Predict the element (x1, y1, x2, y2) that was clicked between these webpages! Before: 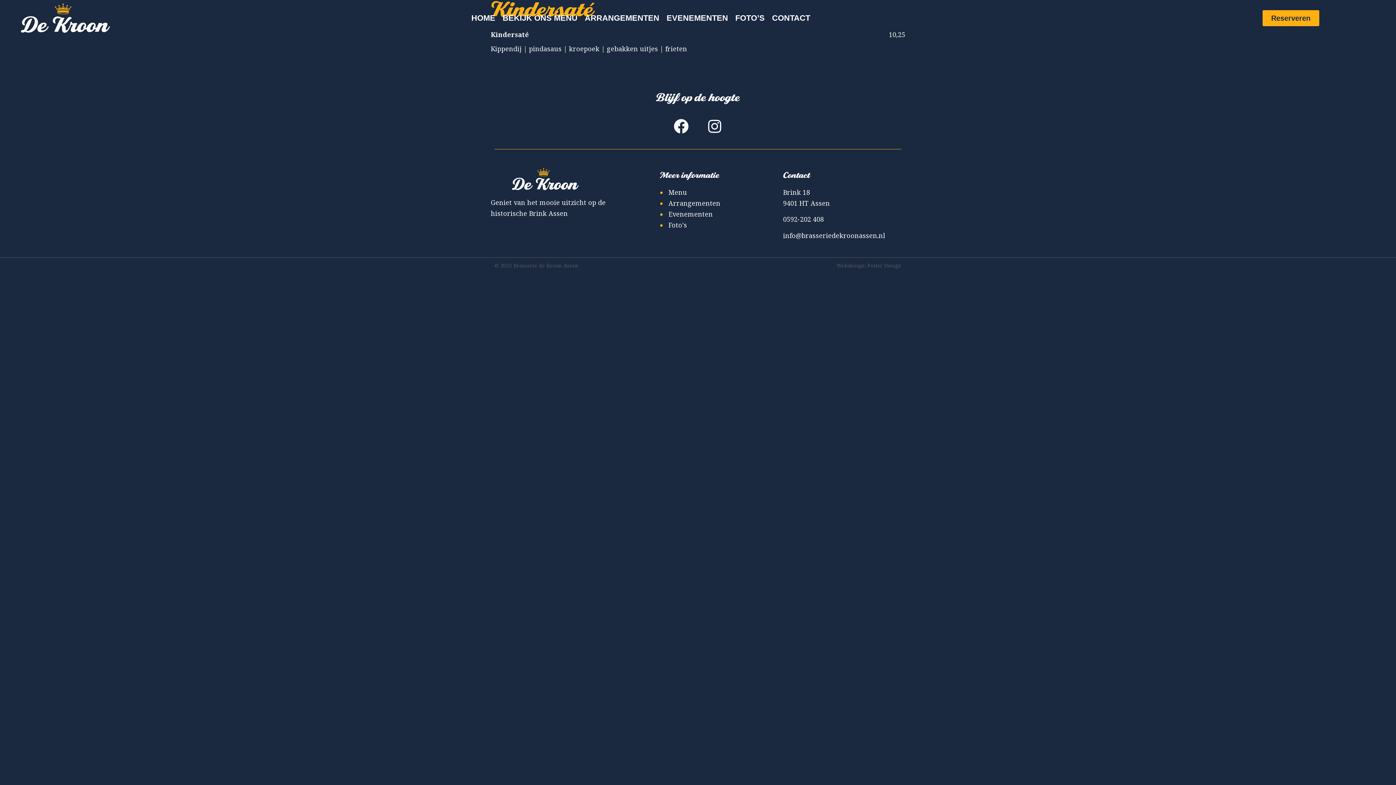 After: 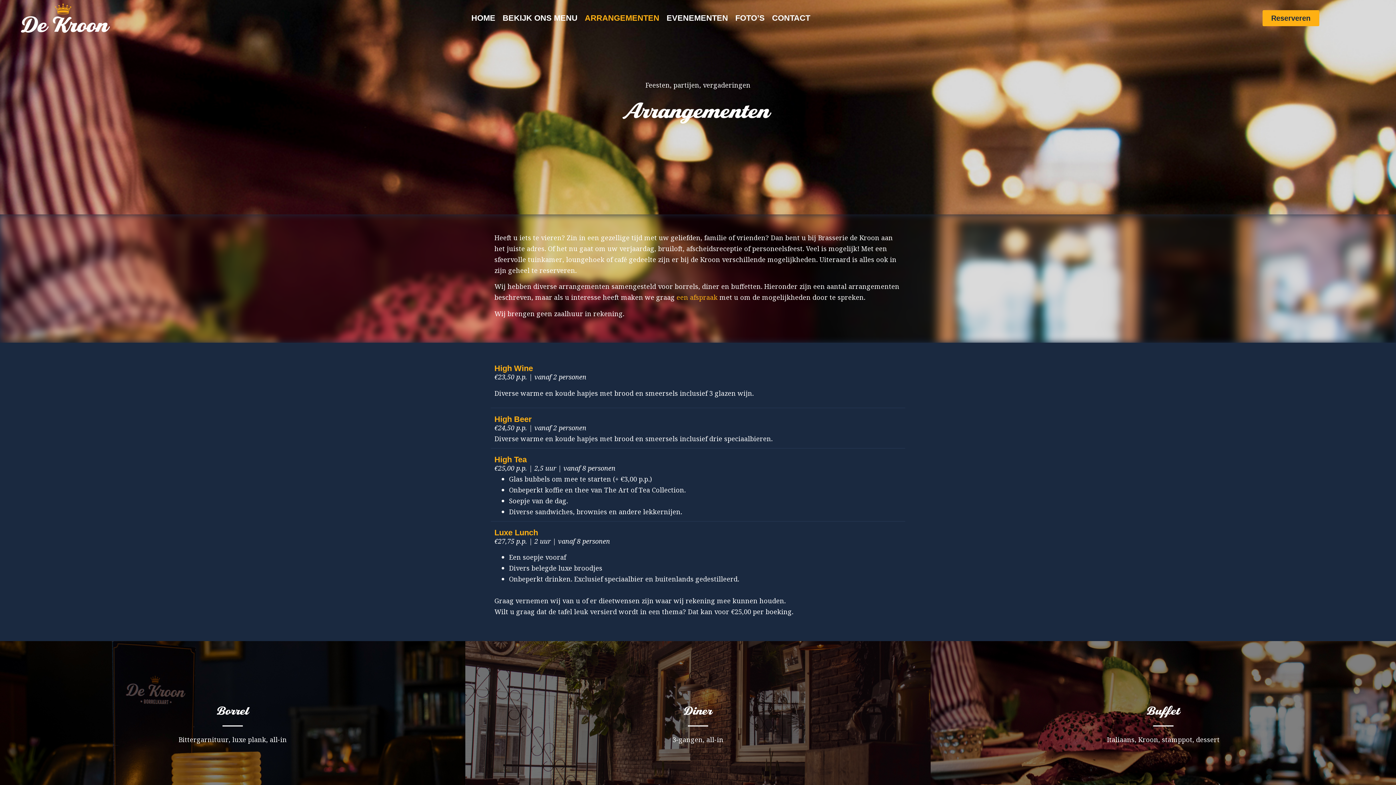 Action: label: ARRANGEMENTEN bbox: (584, 12, 659, 23)